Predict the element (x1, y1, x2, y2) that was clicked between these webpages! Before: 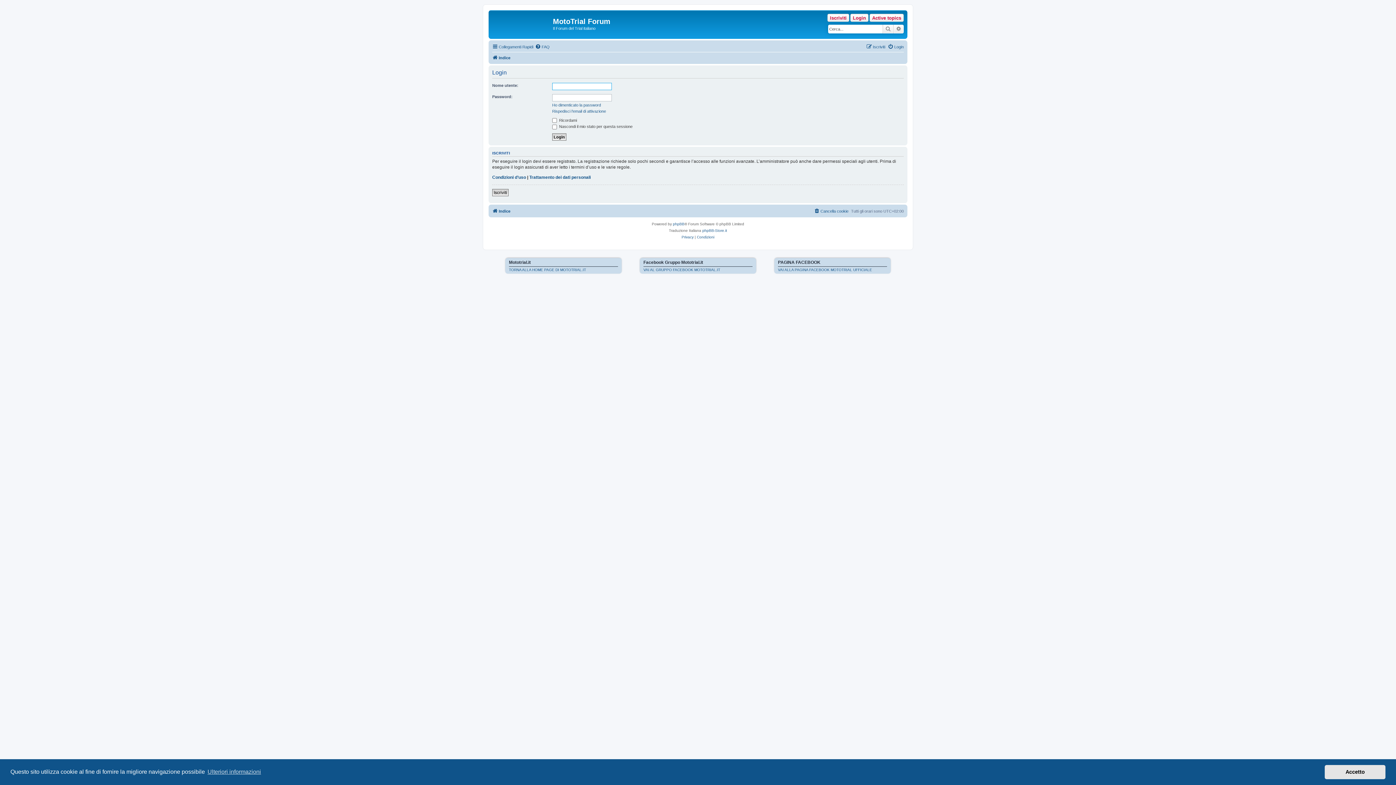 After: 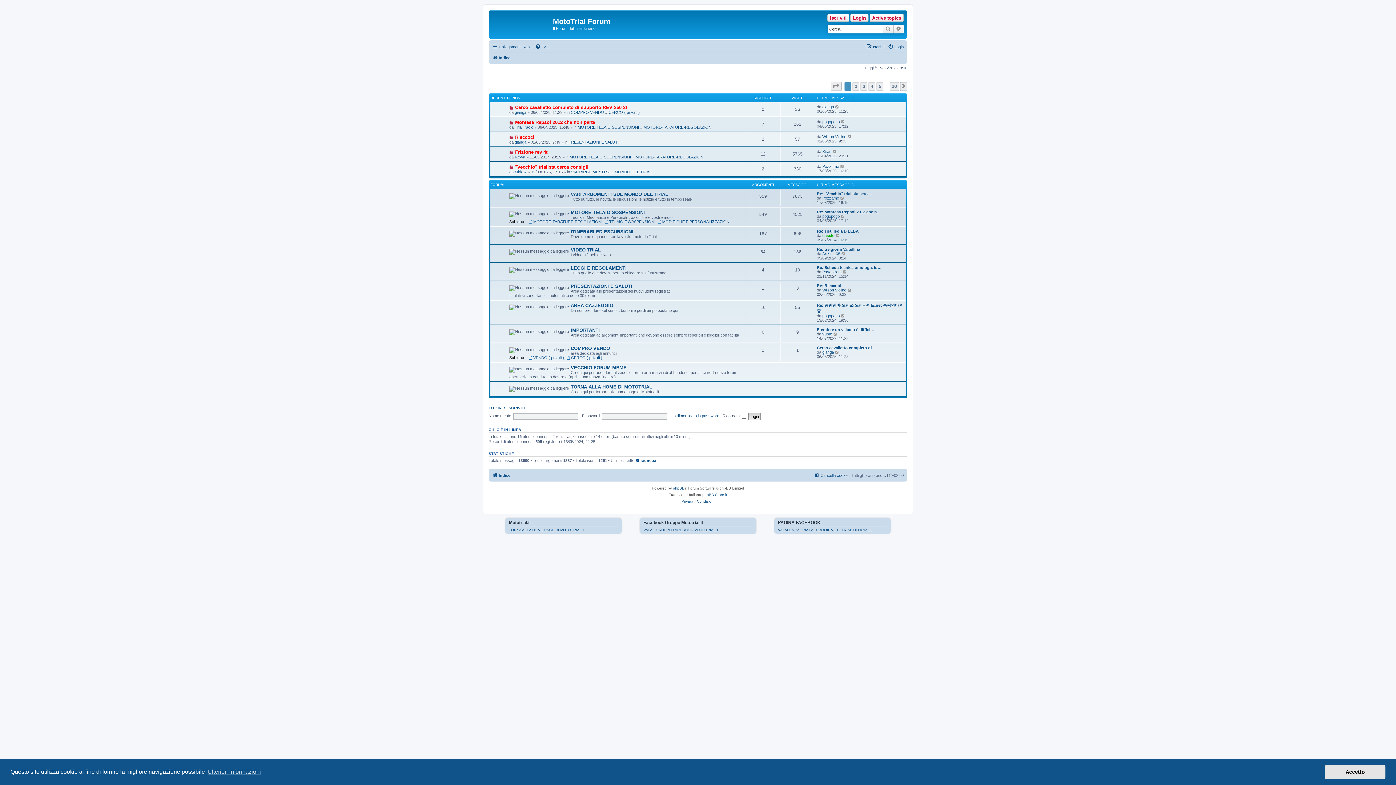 Action: bbox: (492, 206, 510, 215) label: Indice